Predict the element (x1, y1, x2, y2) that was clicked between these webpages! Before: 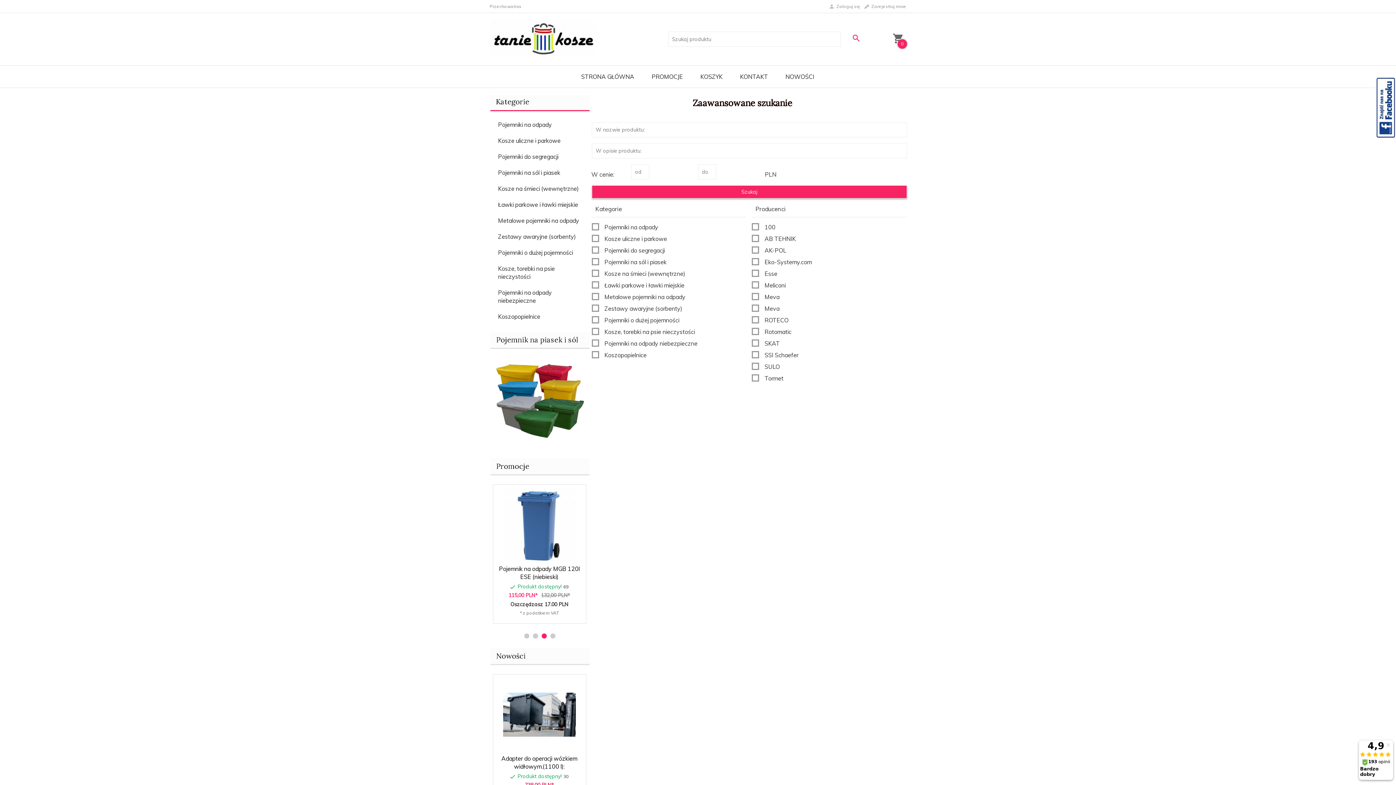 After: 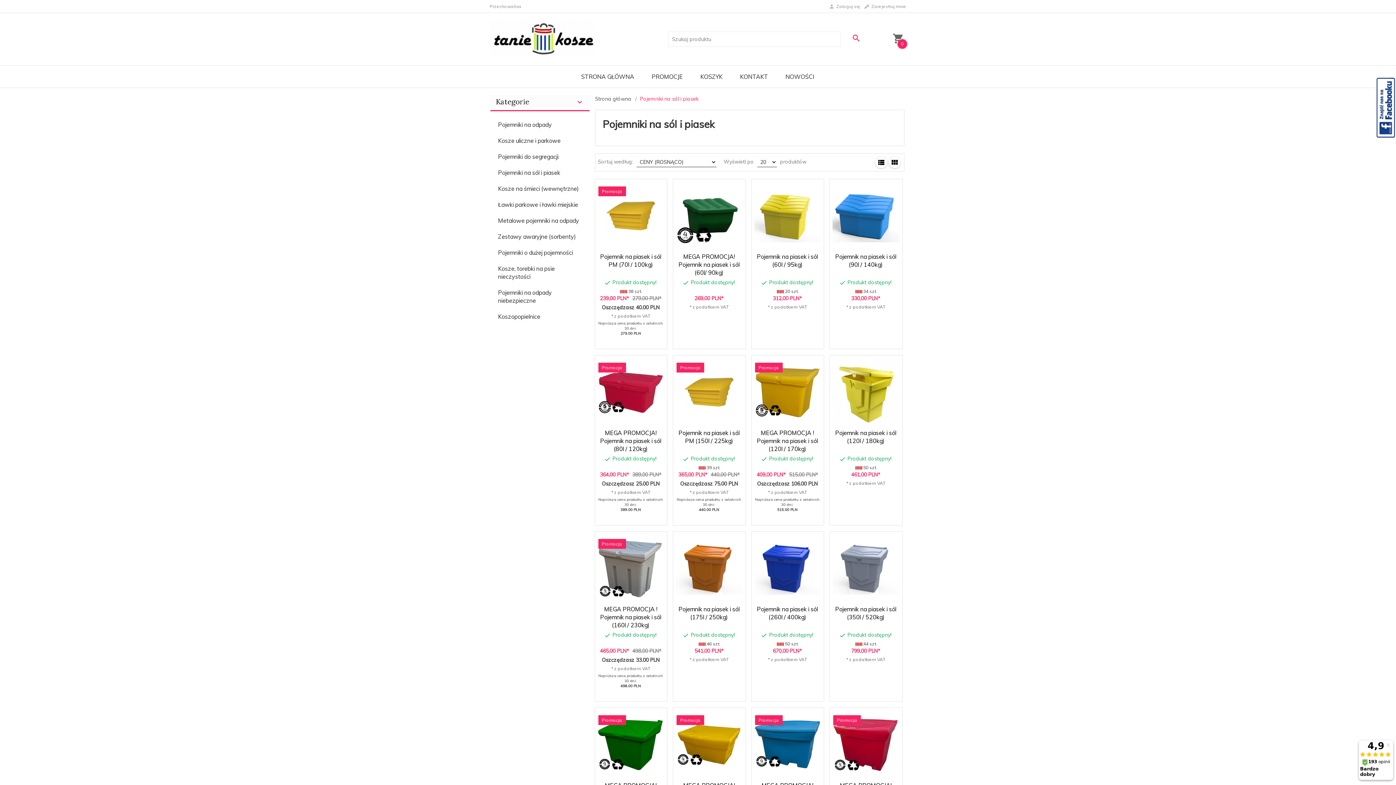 Action: label: Pojemniki na sól i piasek bbox: (490, 164, 589, 180)